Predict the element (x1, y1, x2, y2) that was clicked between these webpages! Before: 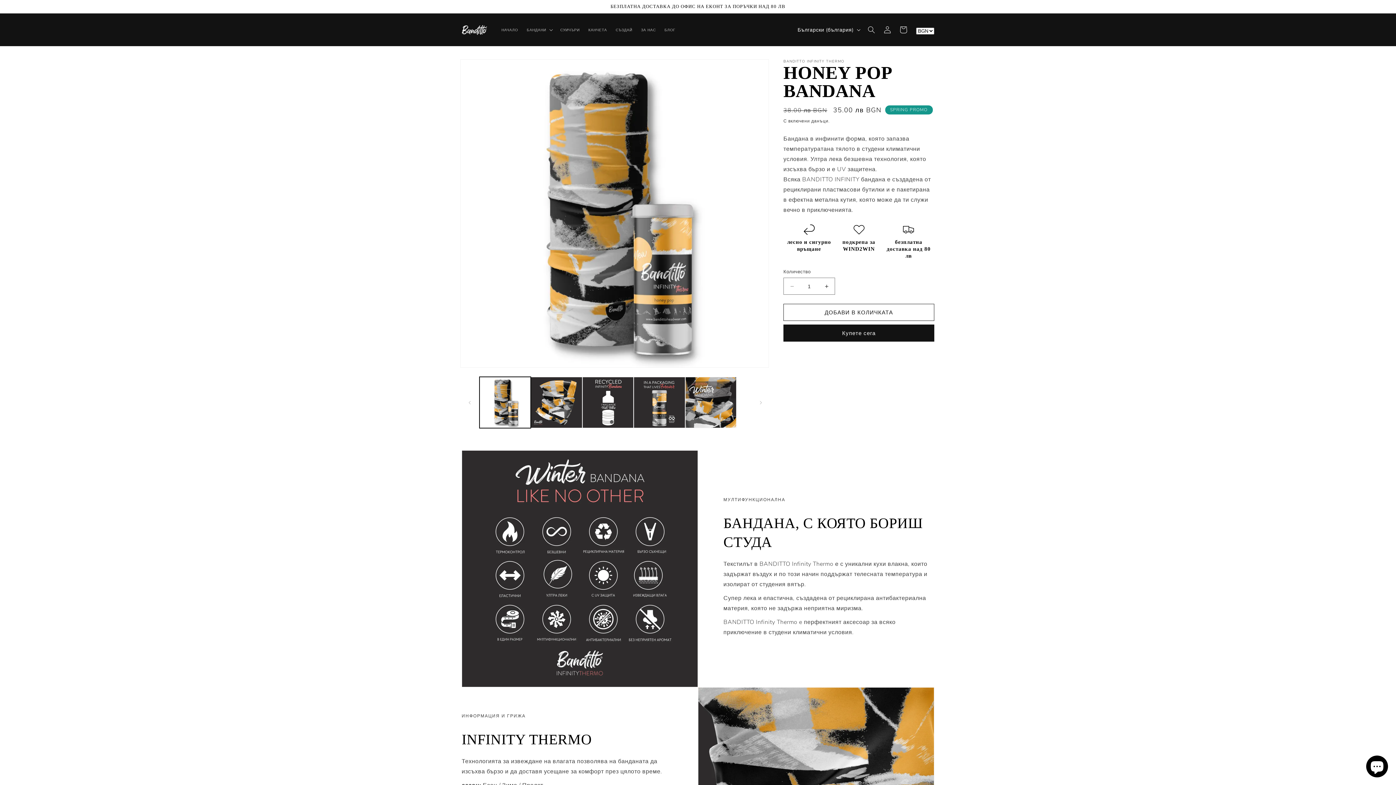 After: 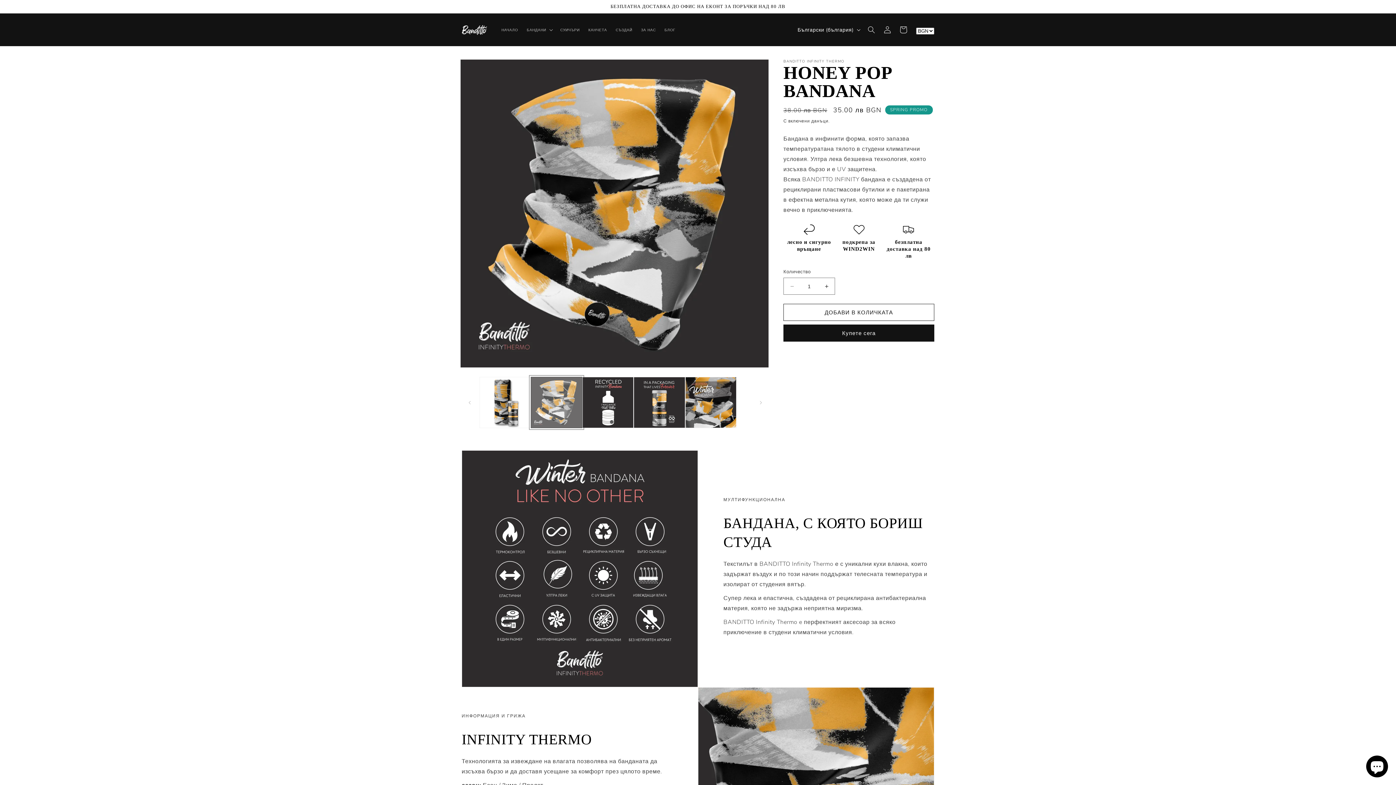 Action: label: Зареждане на изображение 2 във визуализатора на галерията bbox: (531, 377, 582, 428)